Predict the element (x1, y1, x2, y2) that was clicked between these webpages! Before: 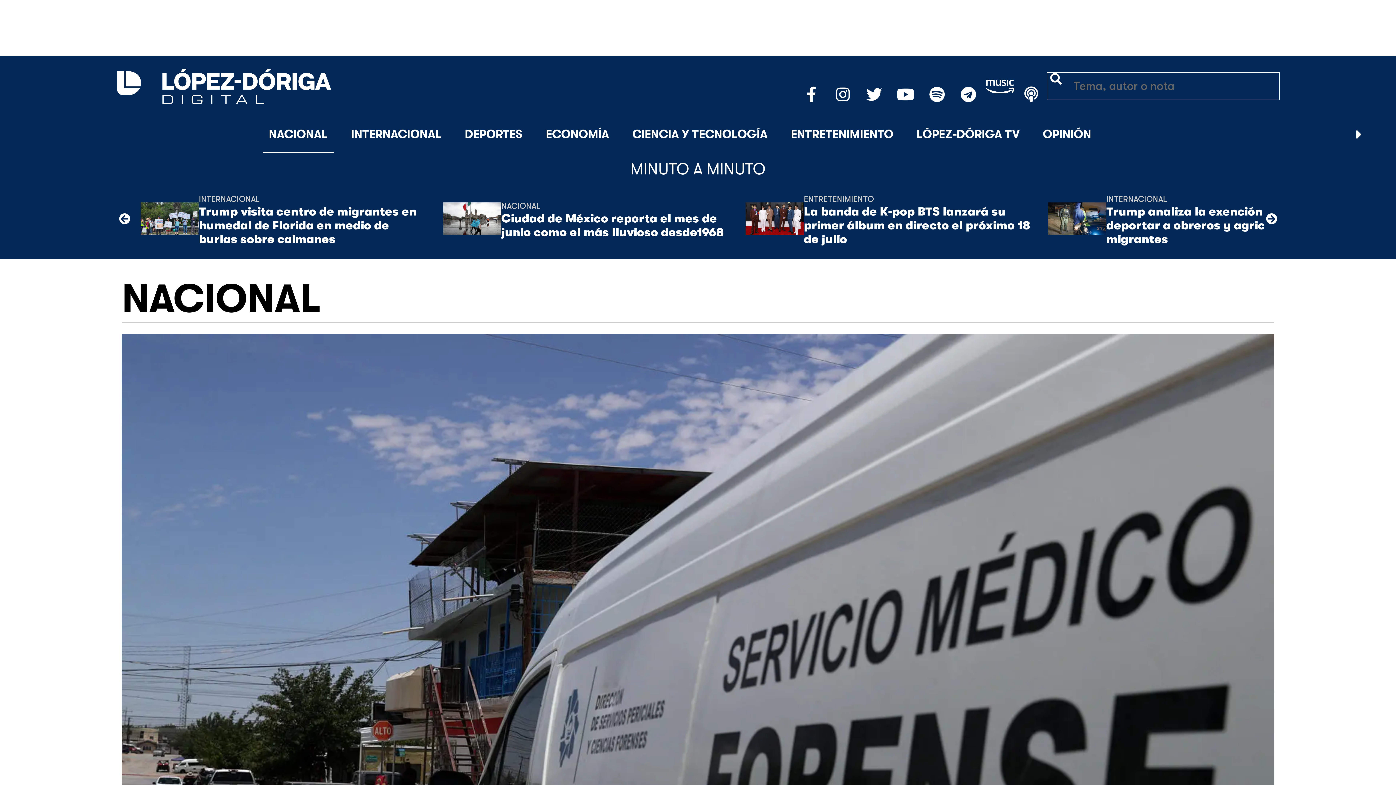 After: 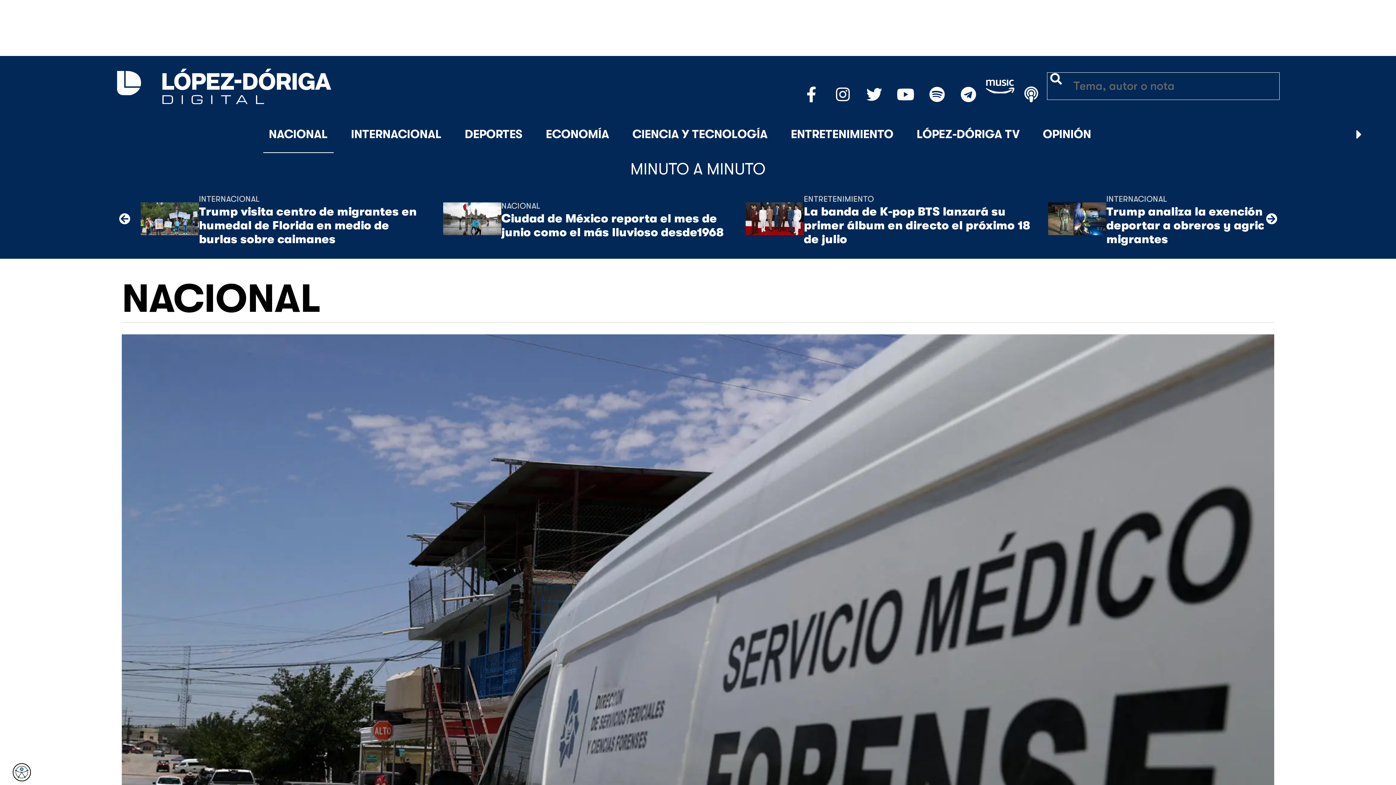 Action: bbox: (858, 78, 890, 93)